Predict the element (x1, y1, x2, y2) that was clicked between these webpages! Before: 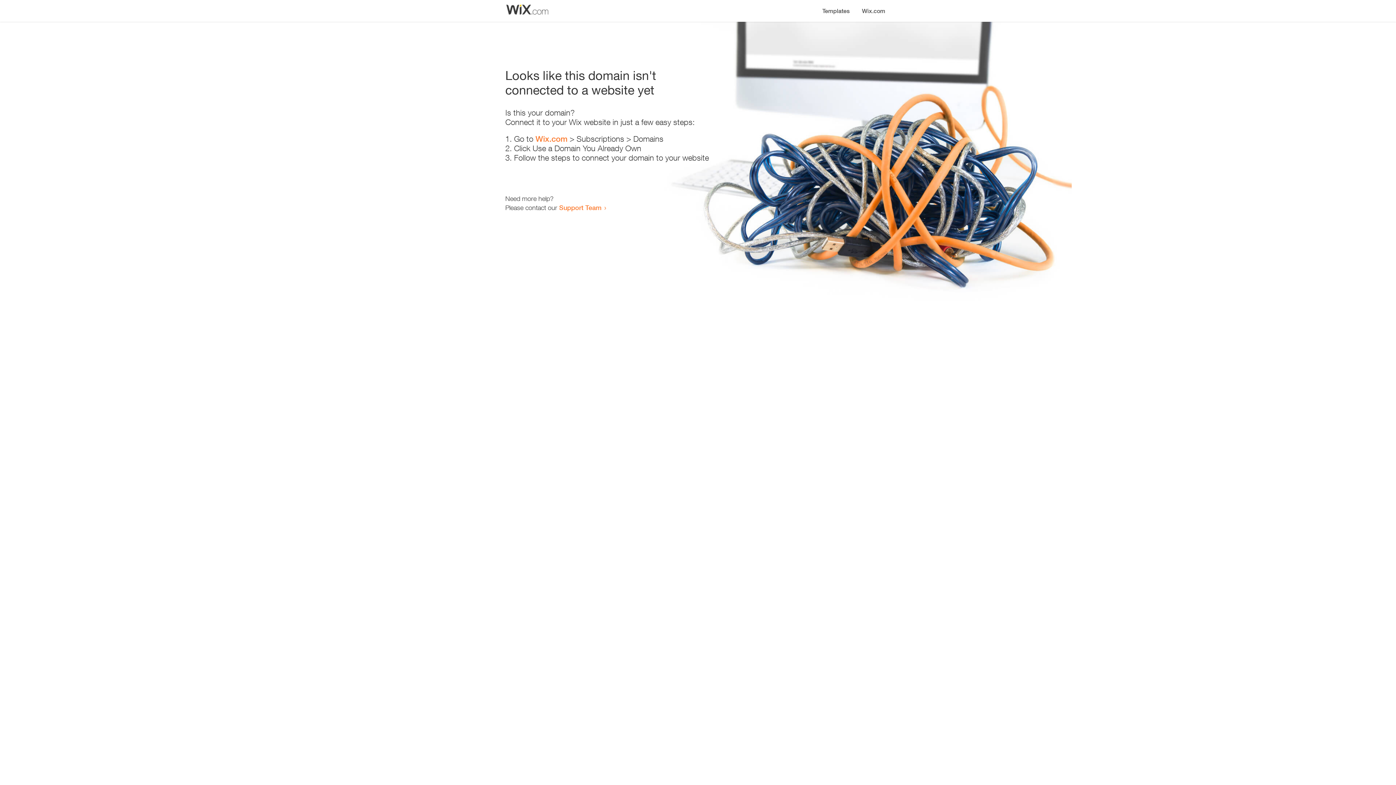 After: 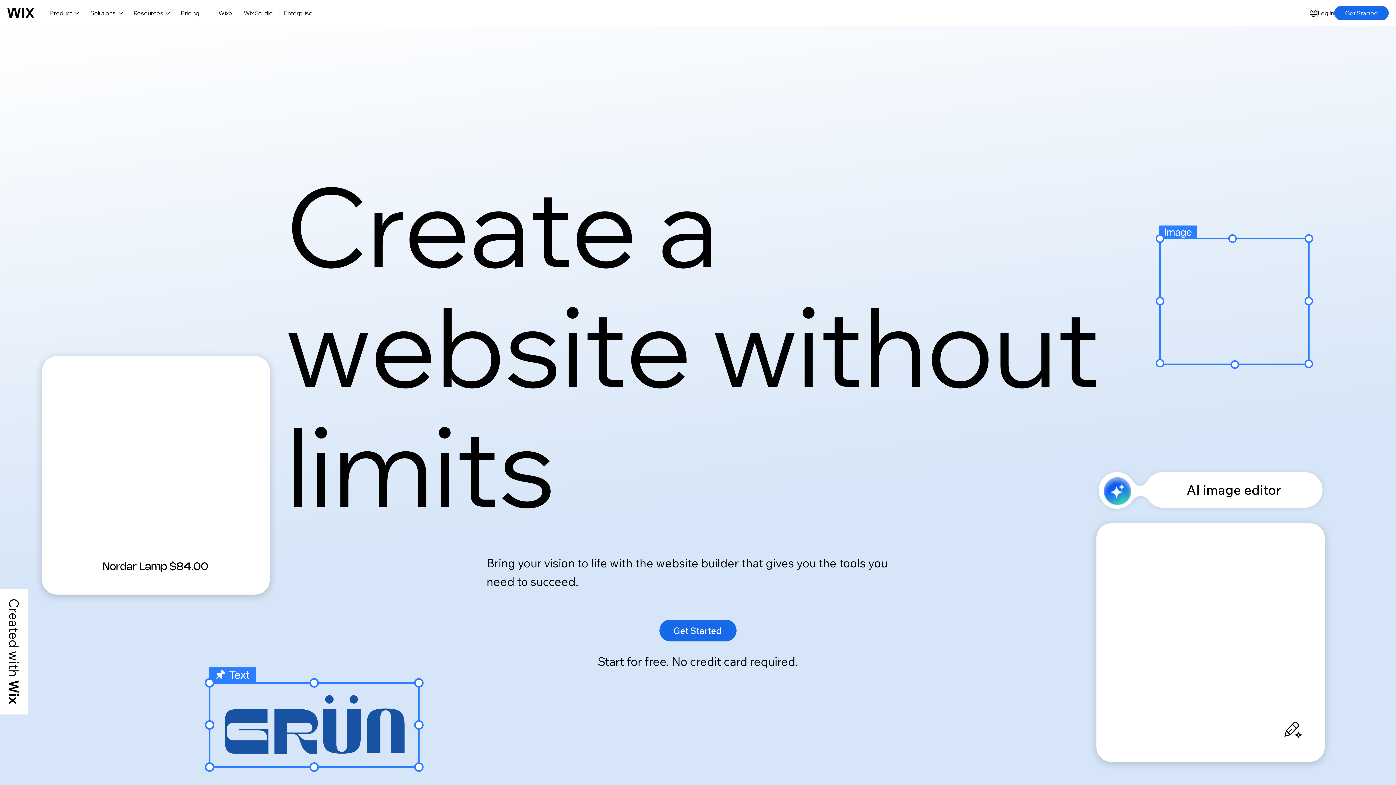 Action: bbox: (535, 134, 567, 143) label: Wix.com